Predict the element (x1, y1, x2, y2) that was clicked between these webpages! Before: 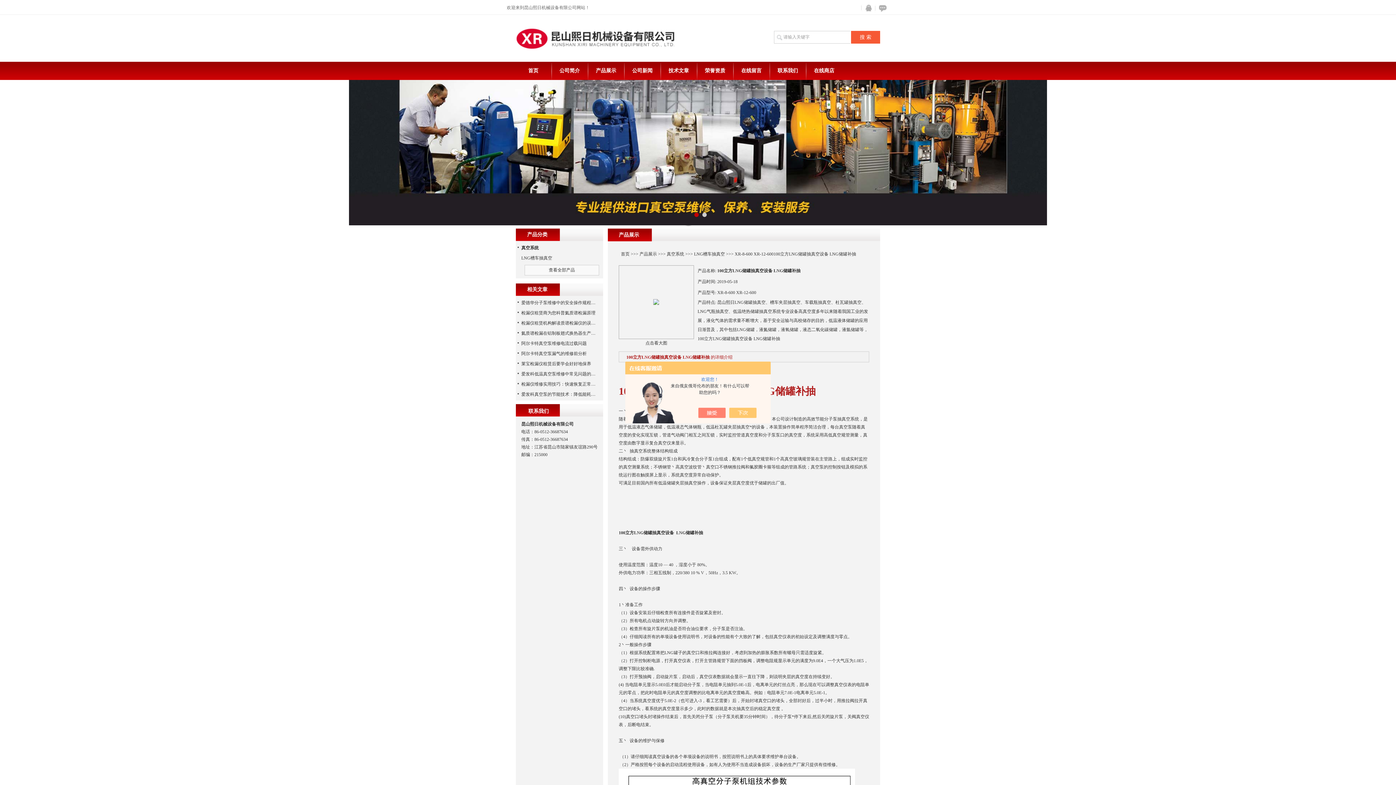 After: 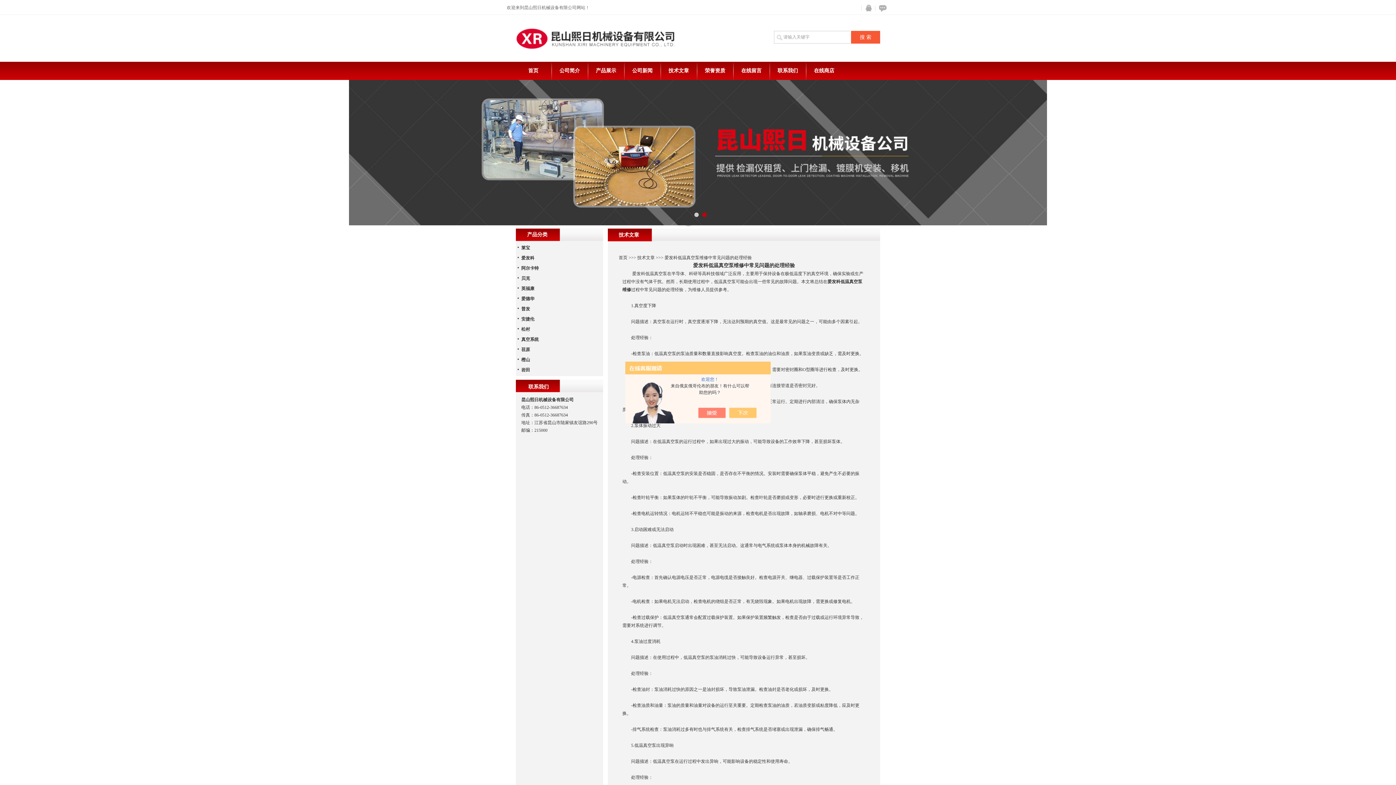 Action: label: 爱发科低温真空泵维修中常见问题的处理经验 bbox: (521, 371, 608, 376)